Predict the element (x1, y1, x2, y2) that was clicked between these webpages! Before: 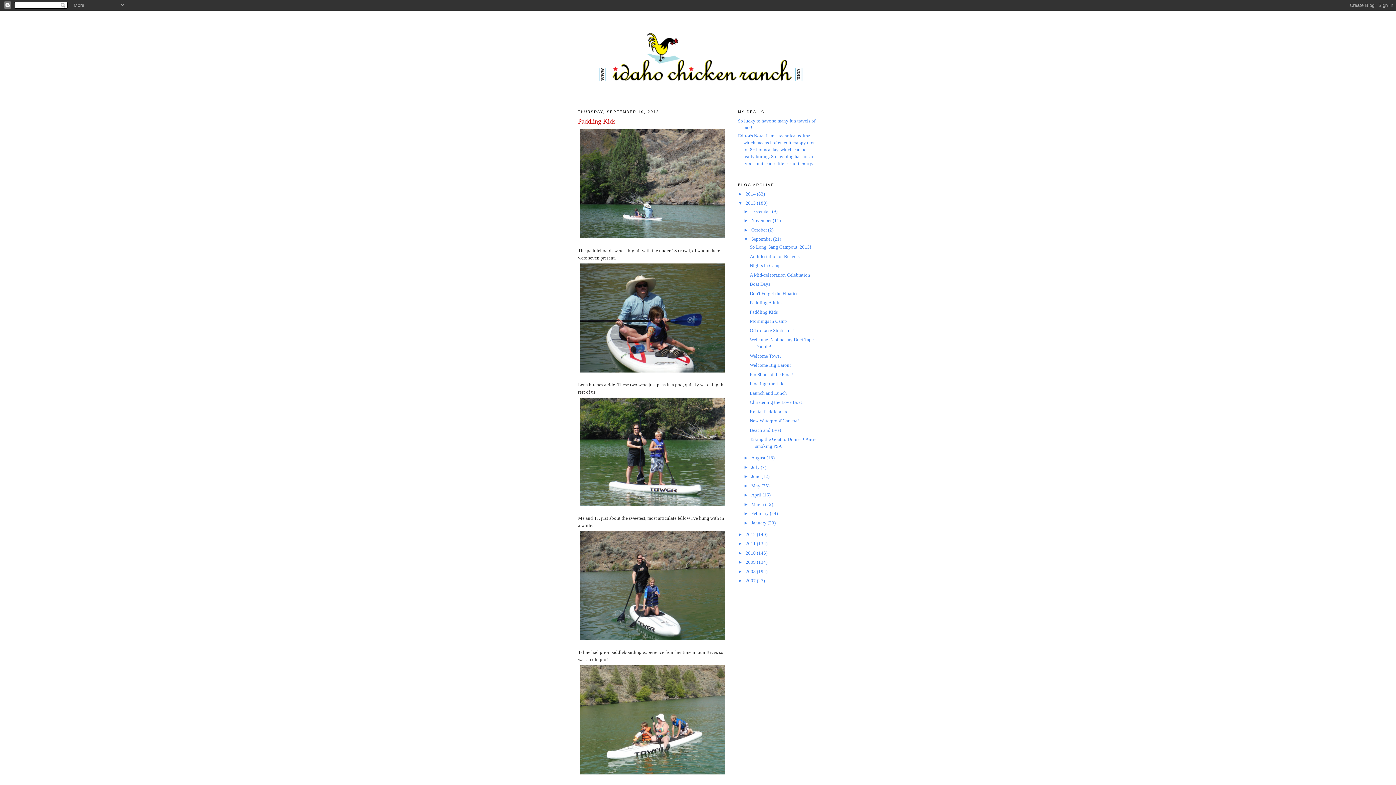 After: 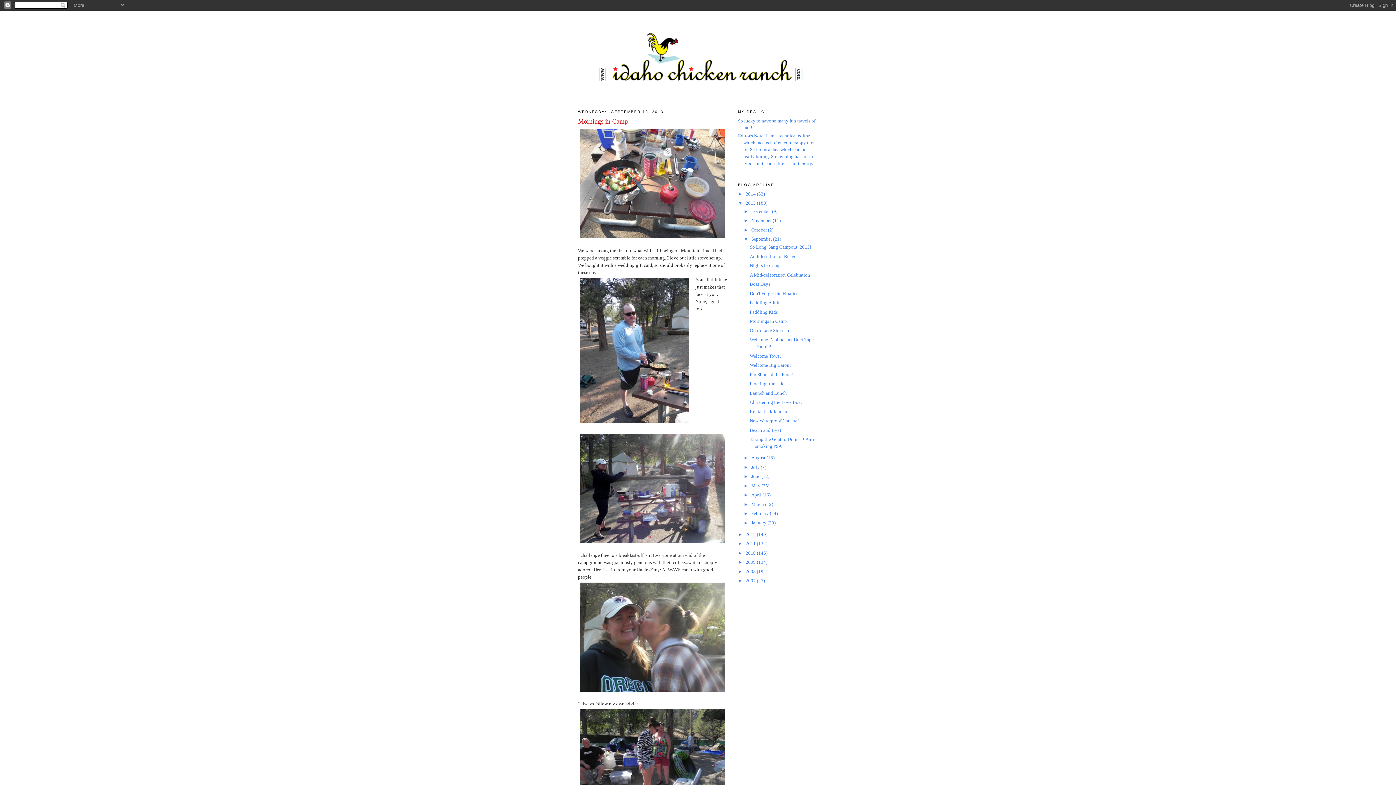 Action: bbox: (749, 318, 787, 324) label: Mornings in Camp